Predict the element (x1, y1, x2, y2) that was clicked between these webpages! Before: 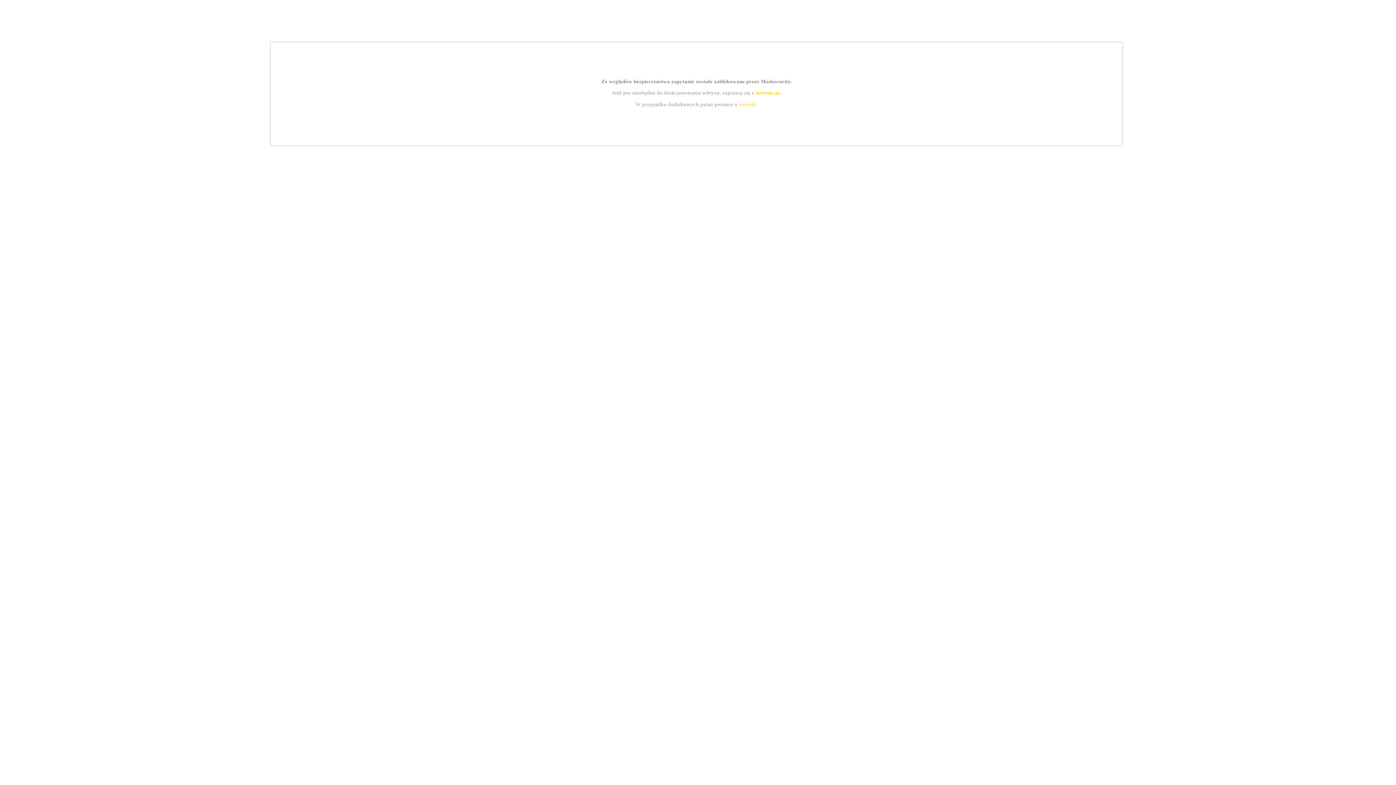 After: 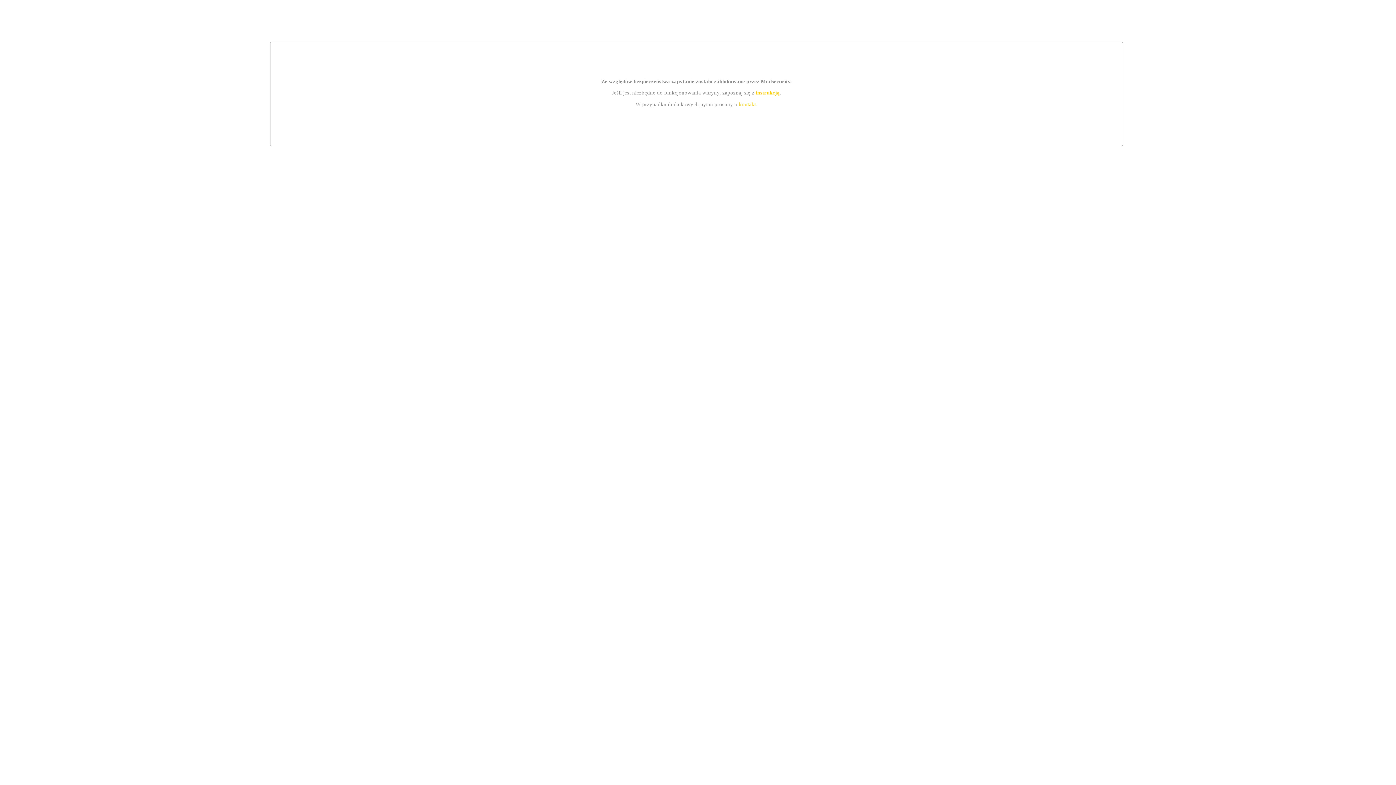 Action: label: kontakt bbox: (739, 101, 756, 107)